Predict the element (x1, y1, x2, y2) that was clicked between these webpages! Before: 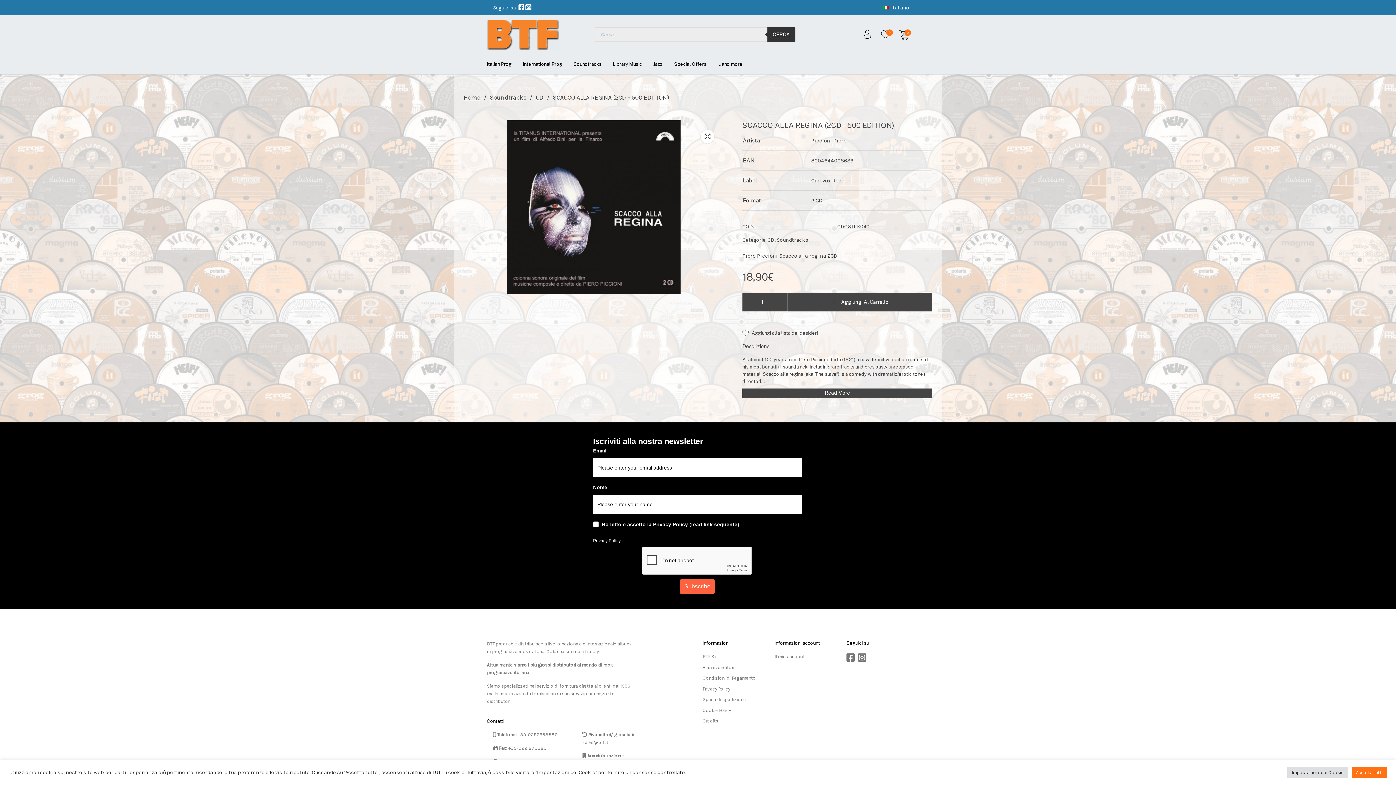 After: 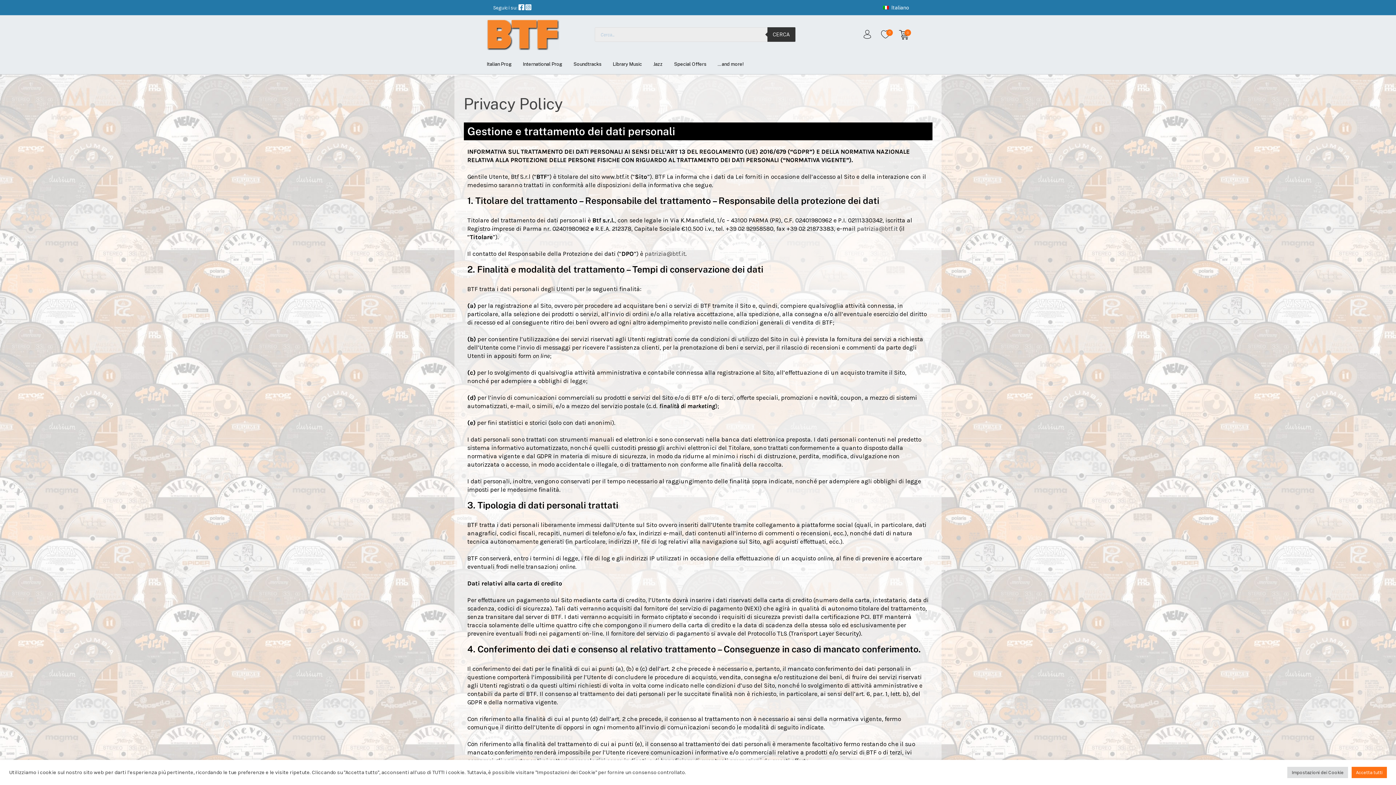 Action: label: Privacy Policy bbox: (702, 686, 730, 691)